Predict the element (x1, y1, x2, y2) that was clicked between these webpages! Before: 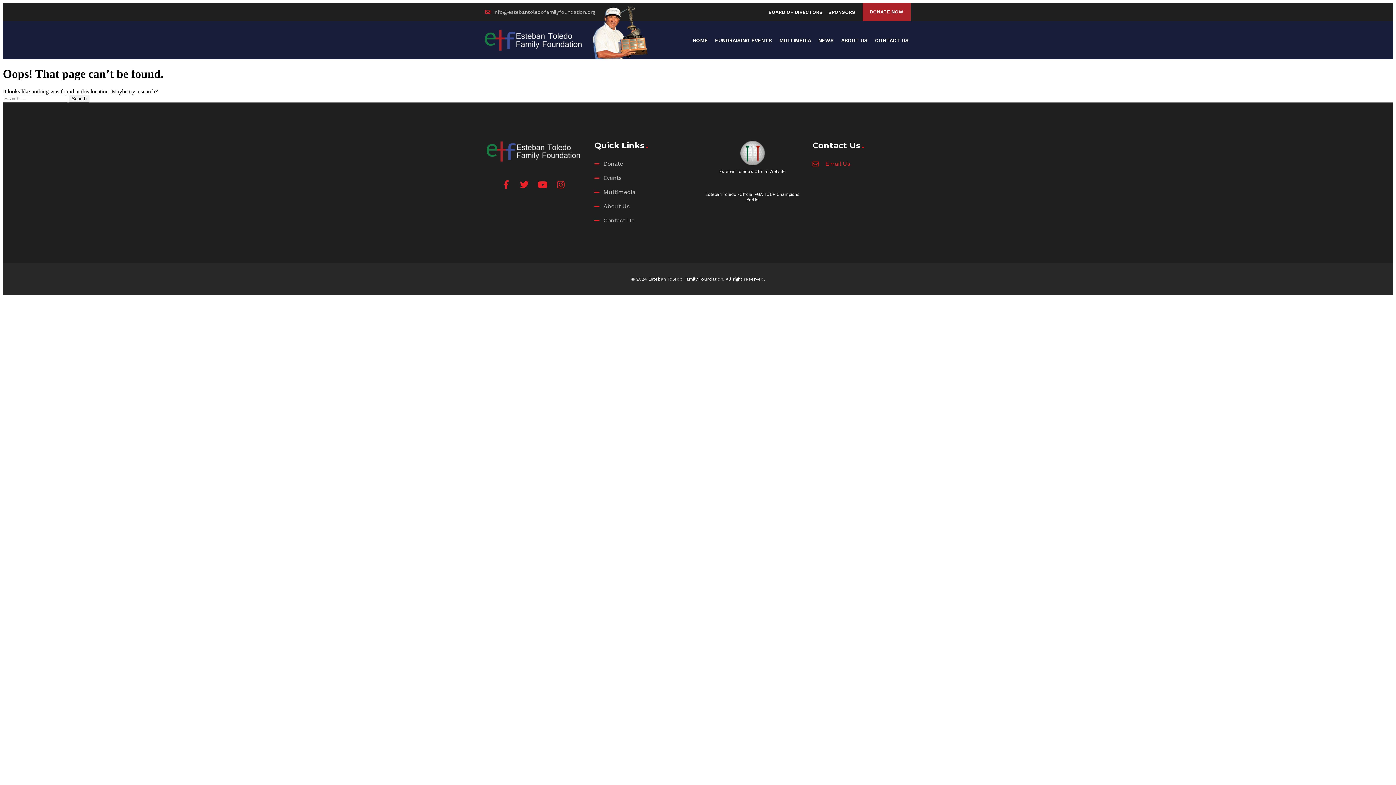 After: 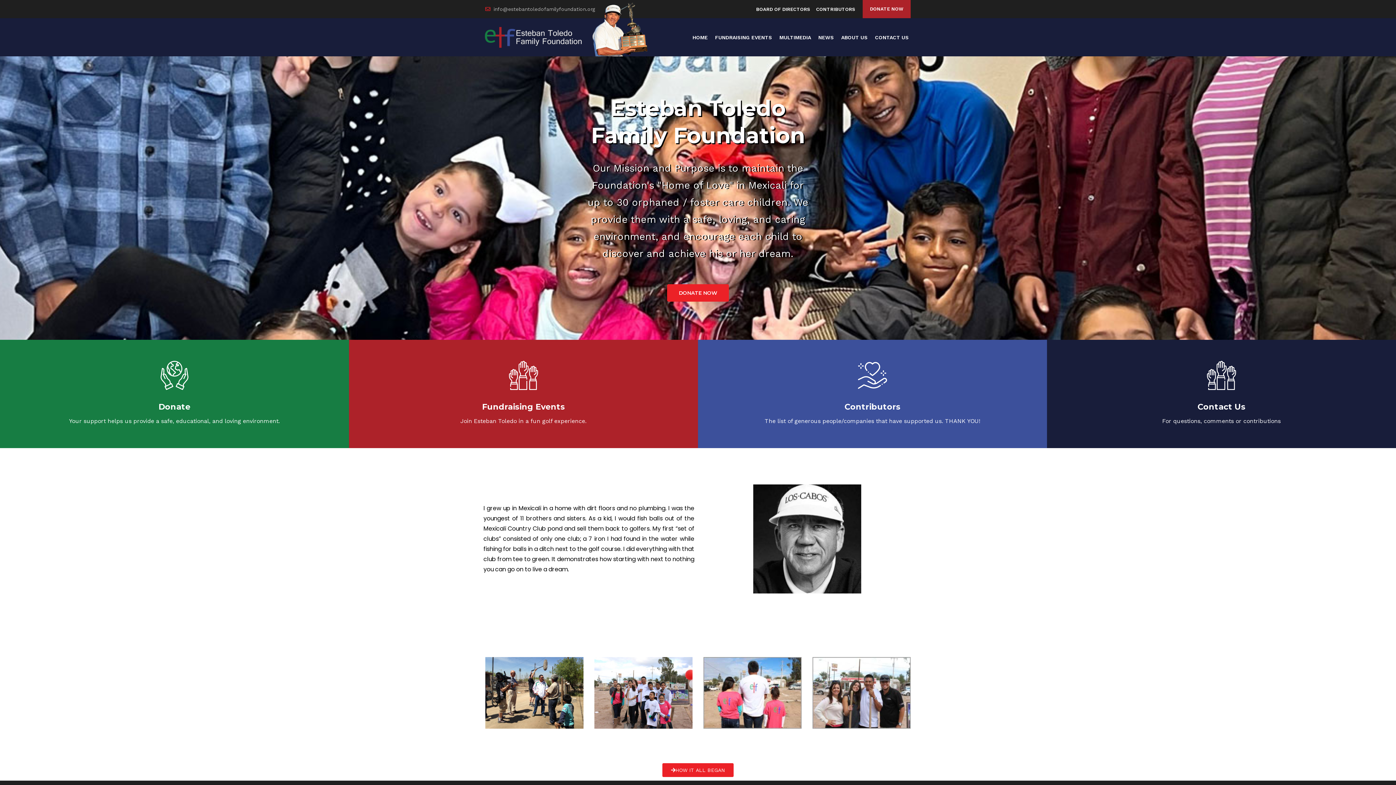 Action: bbox: (689, 31, 711, 48) label: HOME